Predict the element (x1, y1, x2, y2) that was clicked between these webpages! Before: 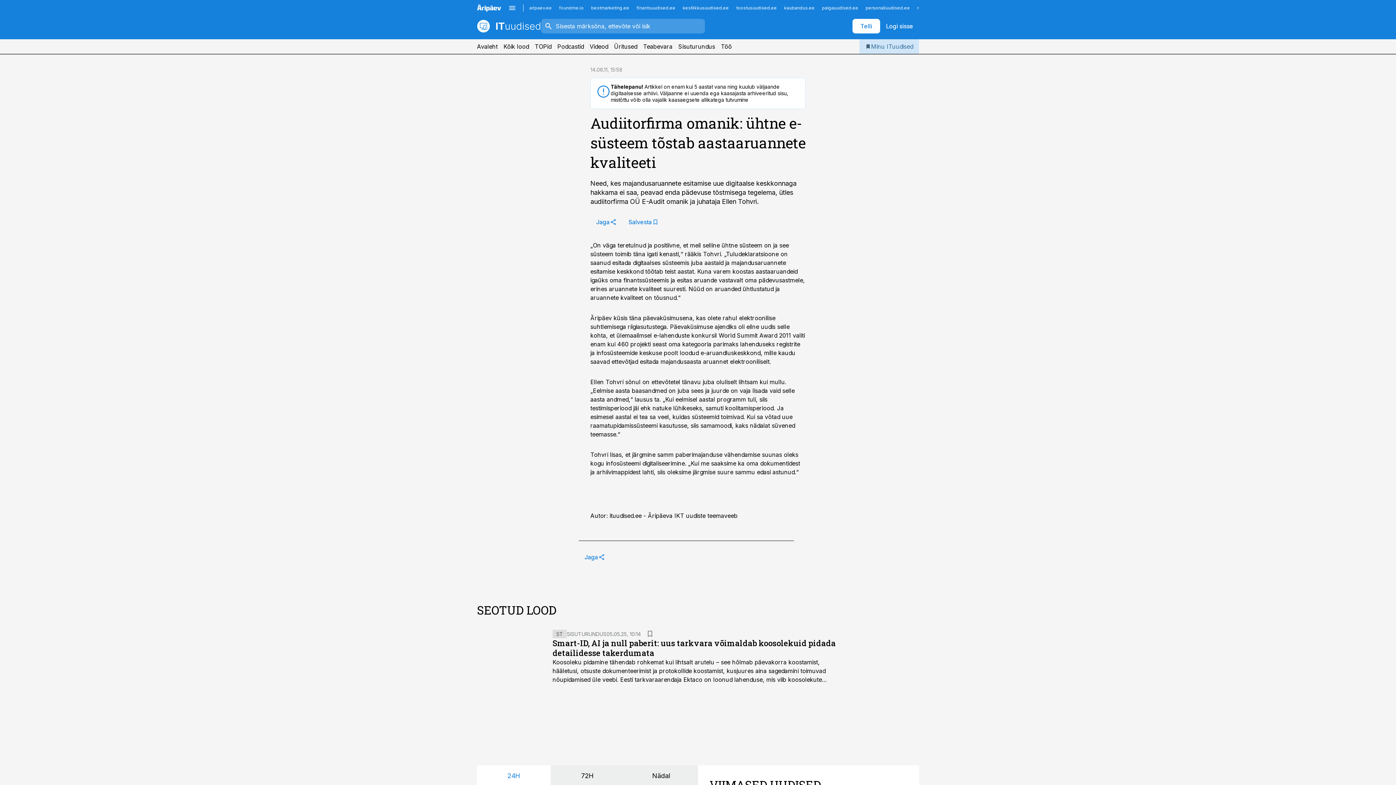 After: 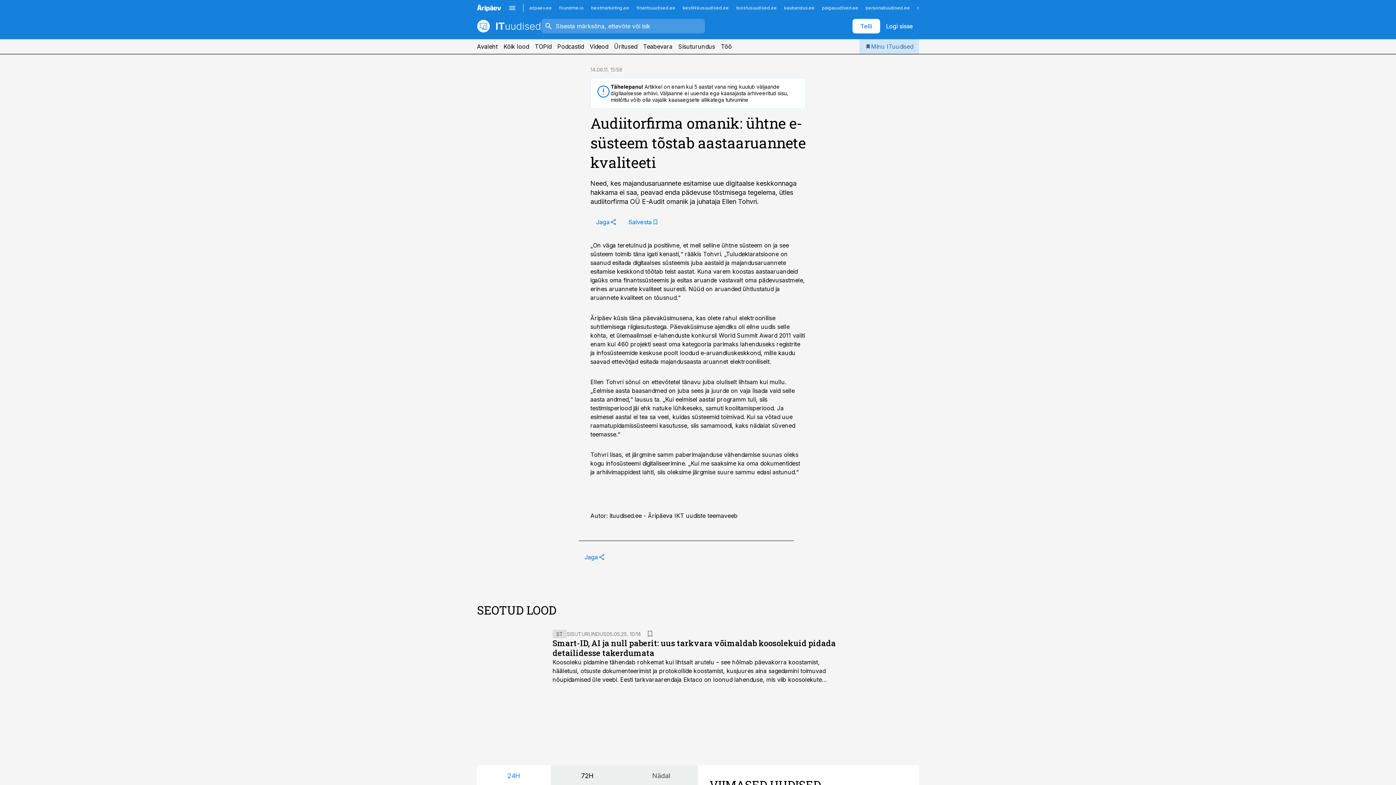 Action: bbox: (624, 765, 698, 786) label: Nädal